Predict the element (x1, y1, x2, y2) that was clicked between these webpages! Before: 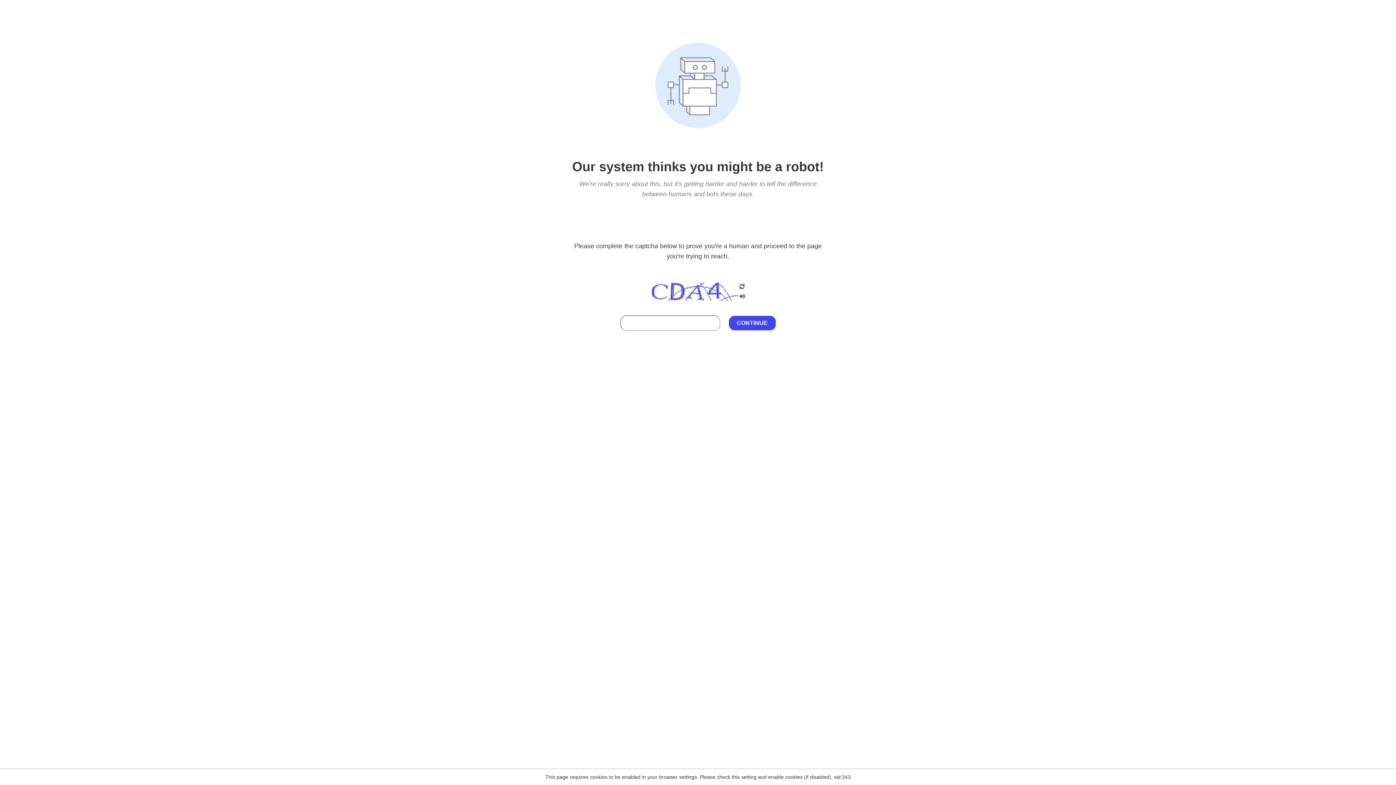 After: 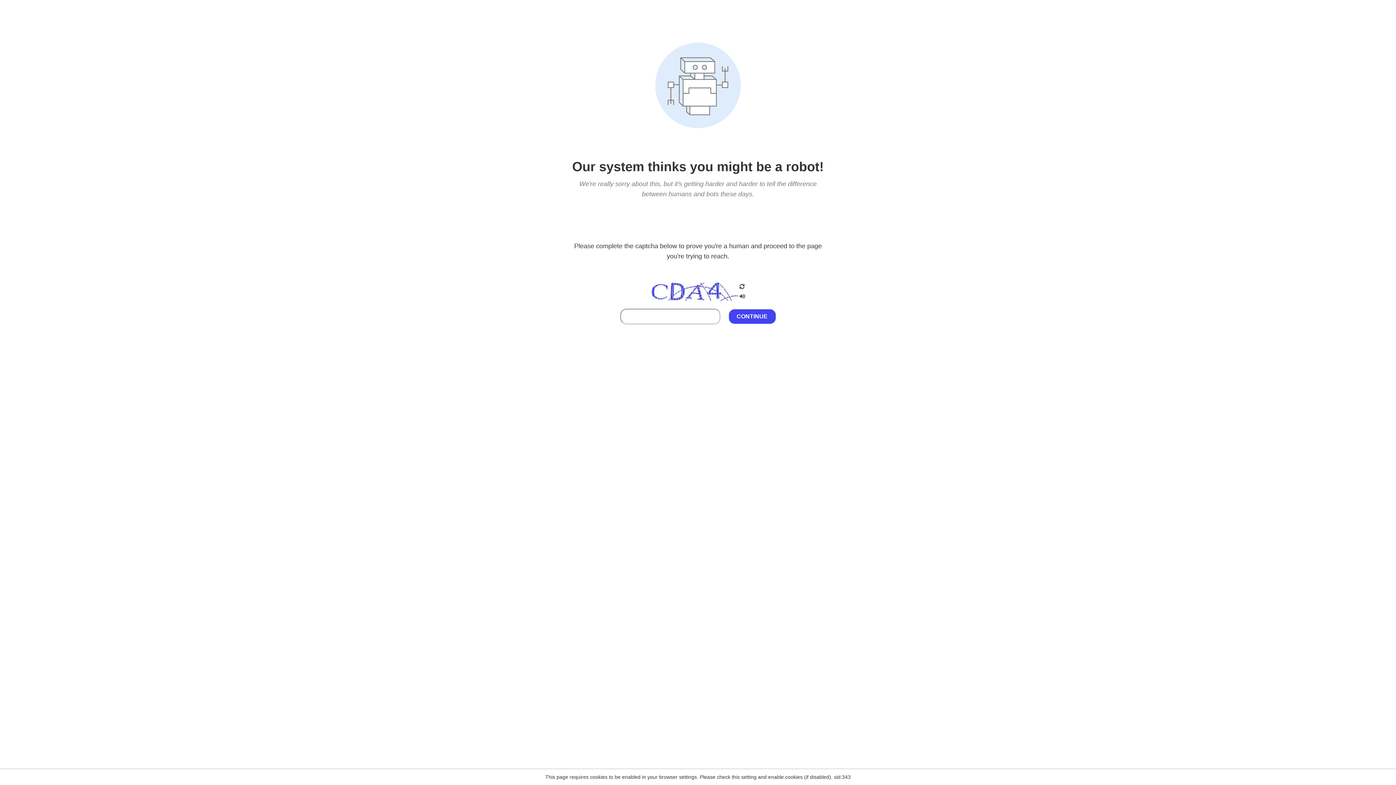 Action: bbox: (738, 212, 746, 219)